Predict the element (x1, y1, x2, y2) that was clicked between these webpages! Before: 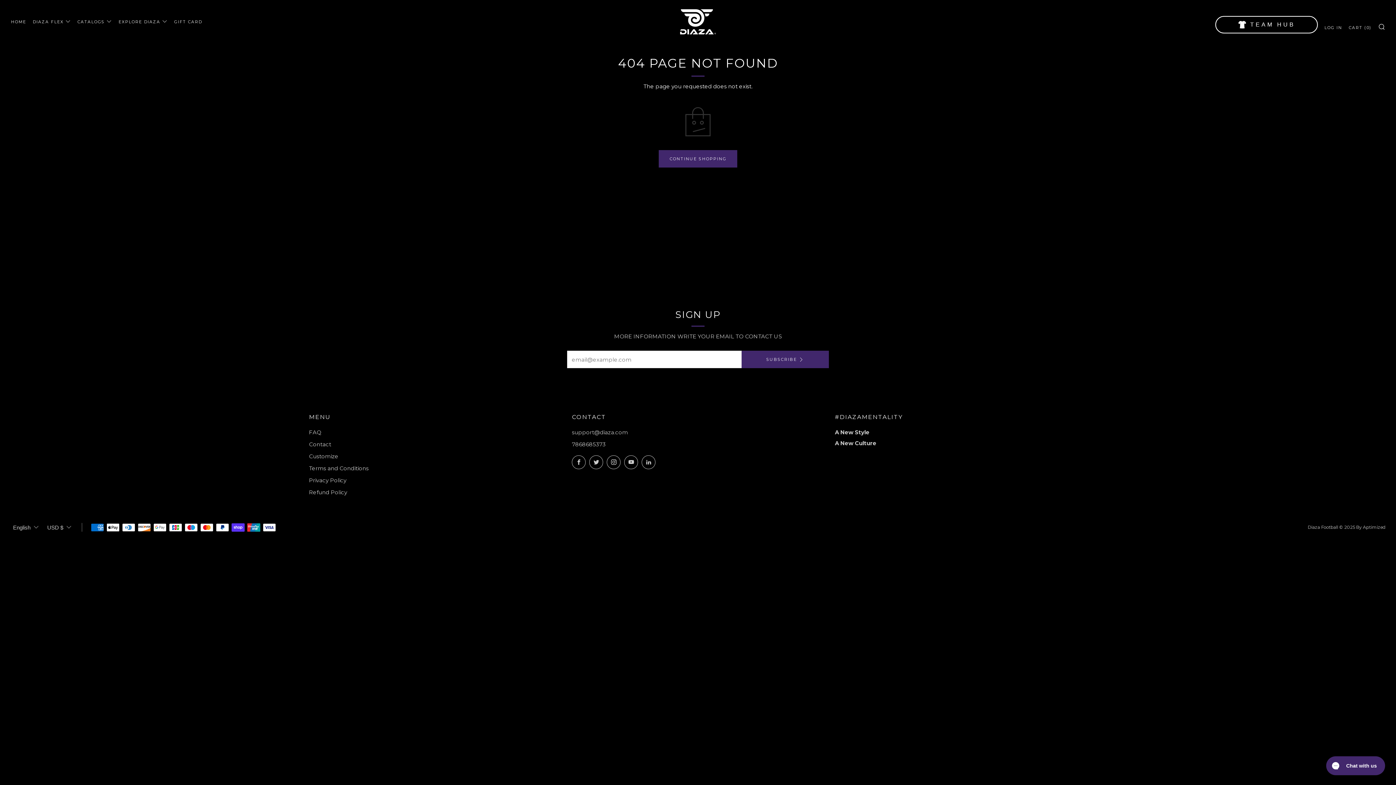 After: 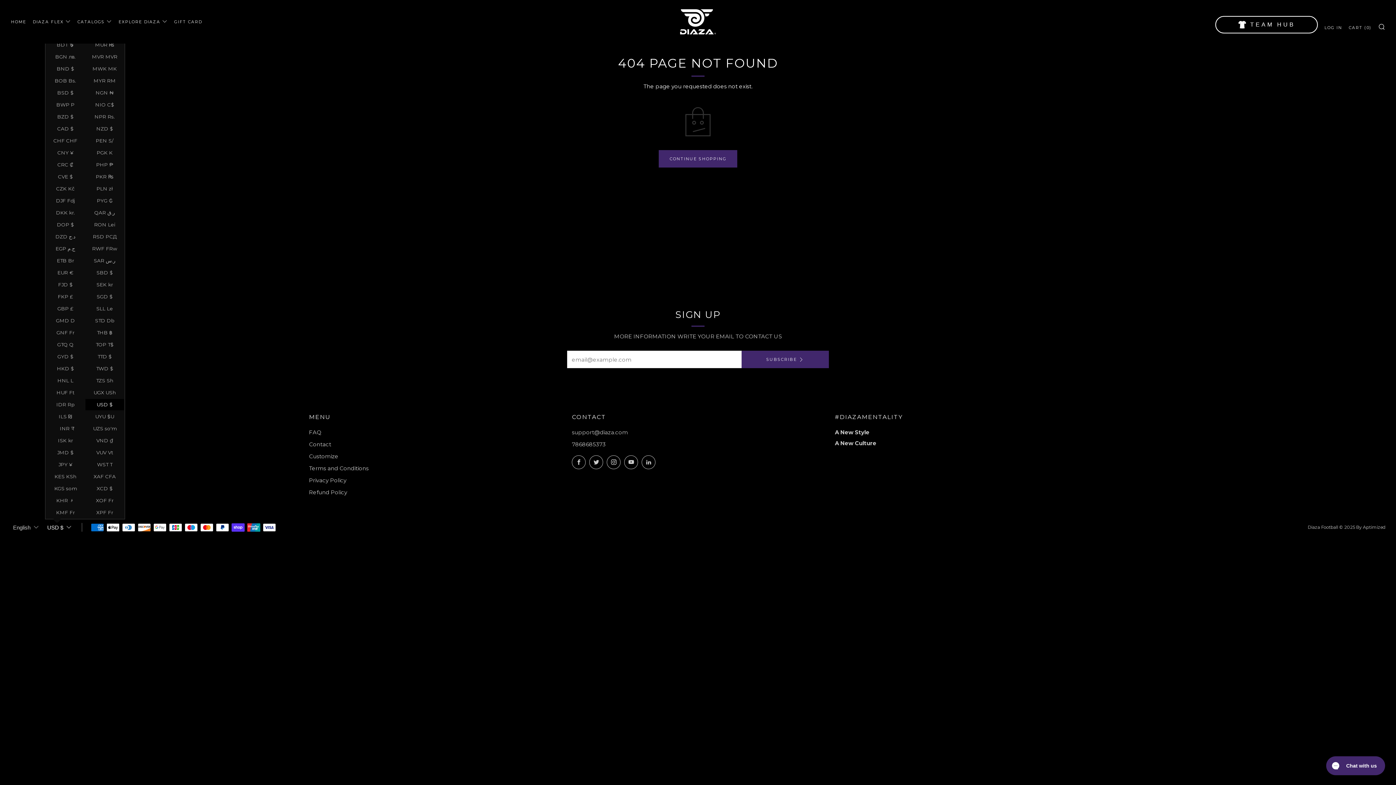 Action: label: USD $ bbox: (45, 520, 73, 536)